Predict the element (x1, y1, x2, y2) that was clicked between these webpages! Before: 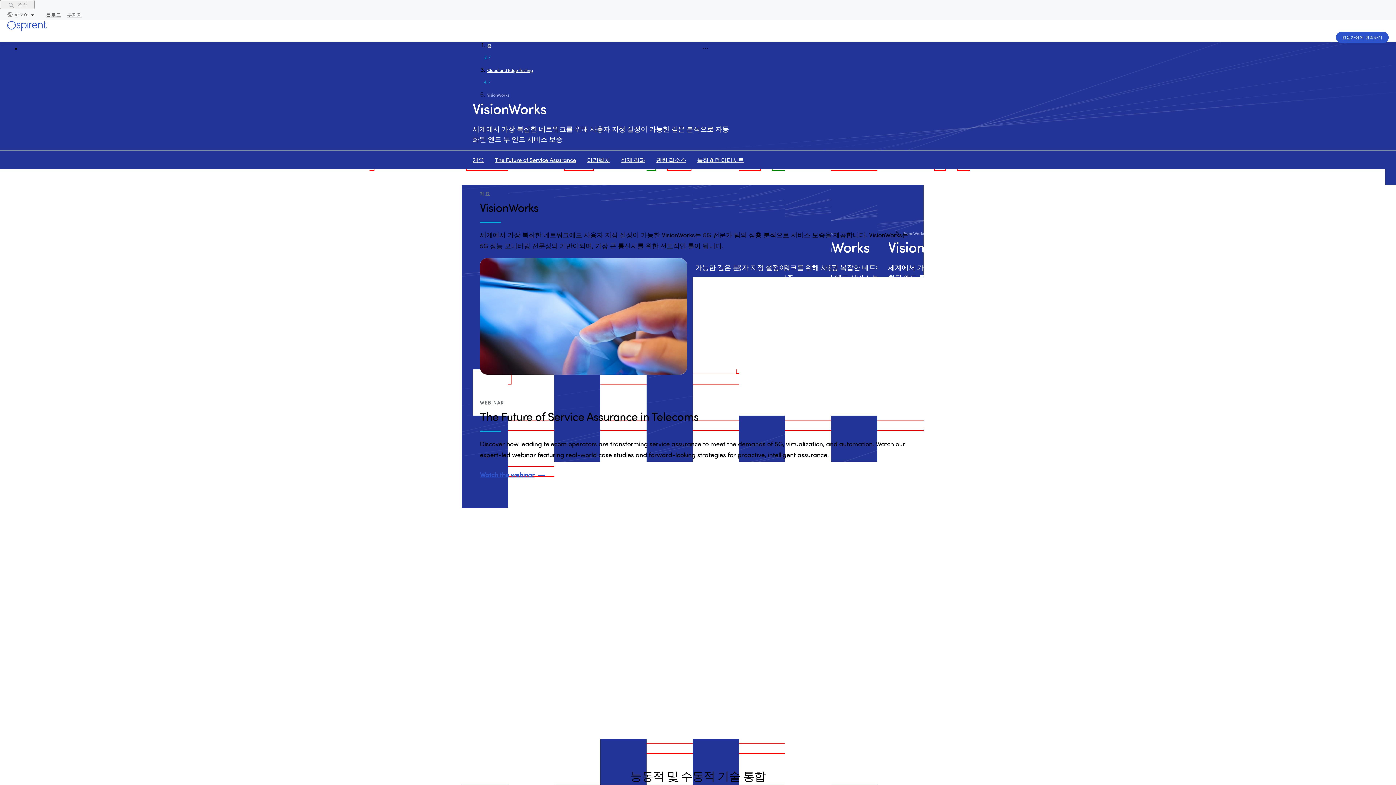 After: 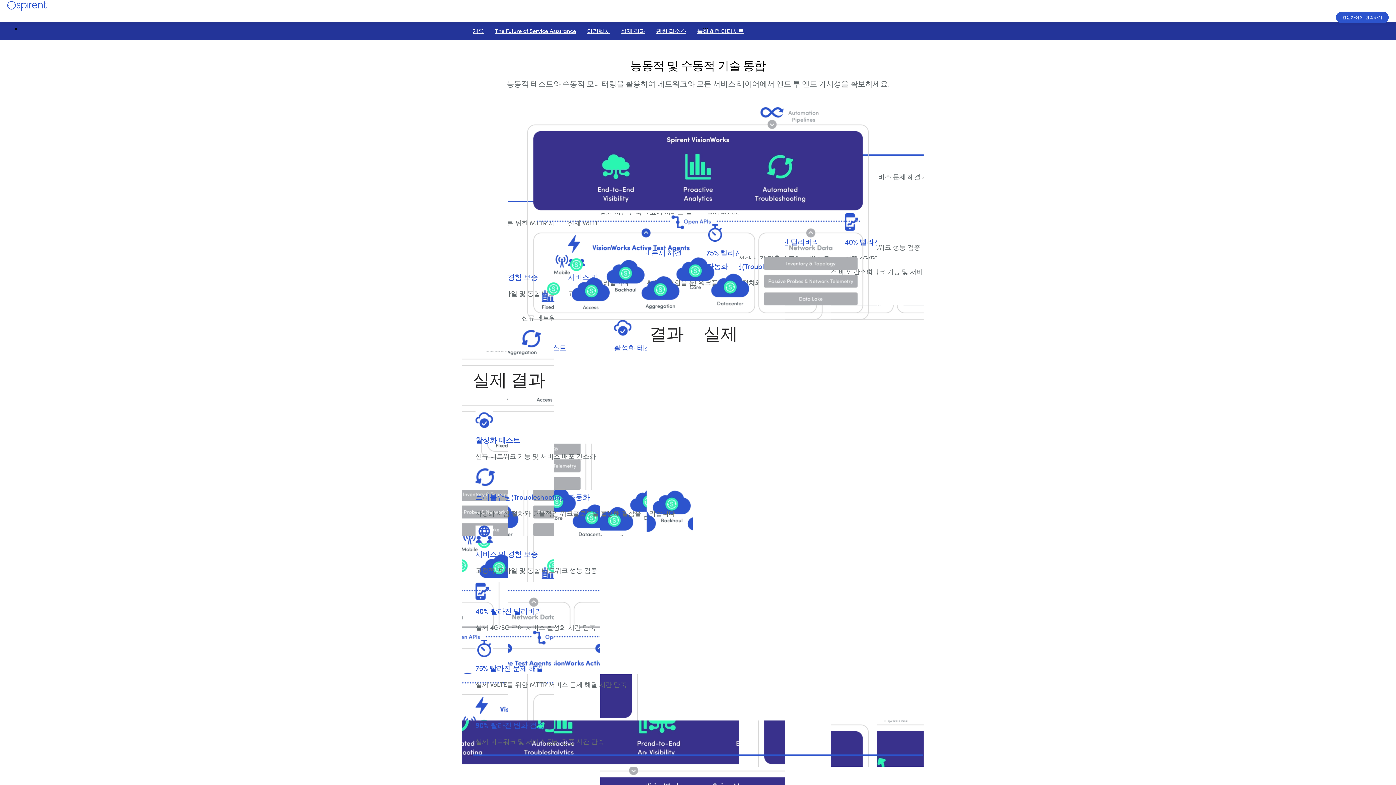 Action: label: 아키텍처 bbox: (587, 156, 610, 163)